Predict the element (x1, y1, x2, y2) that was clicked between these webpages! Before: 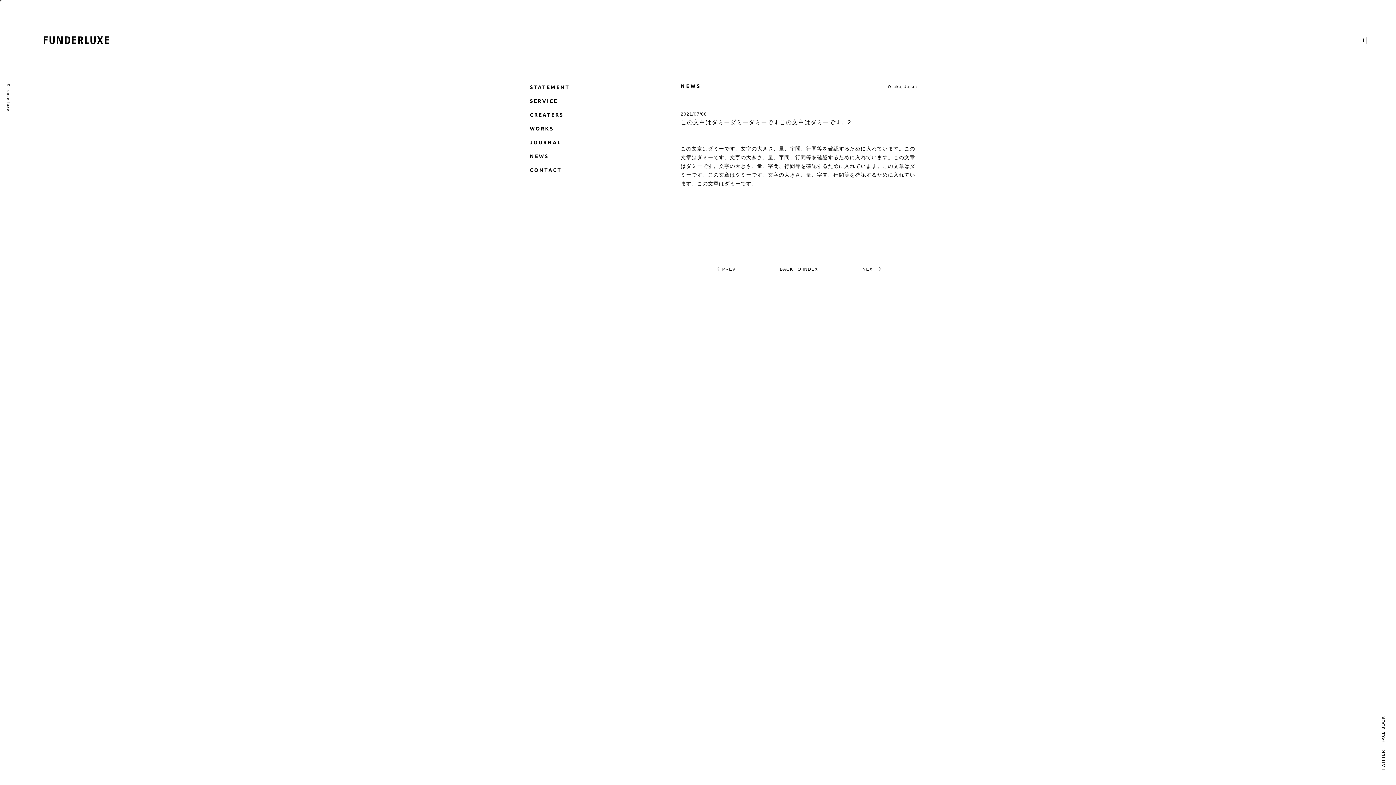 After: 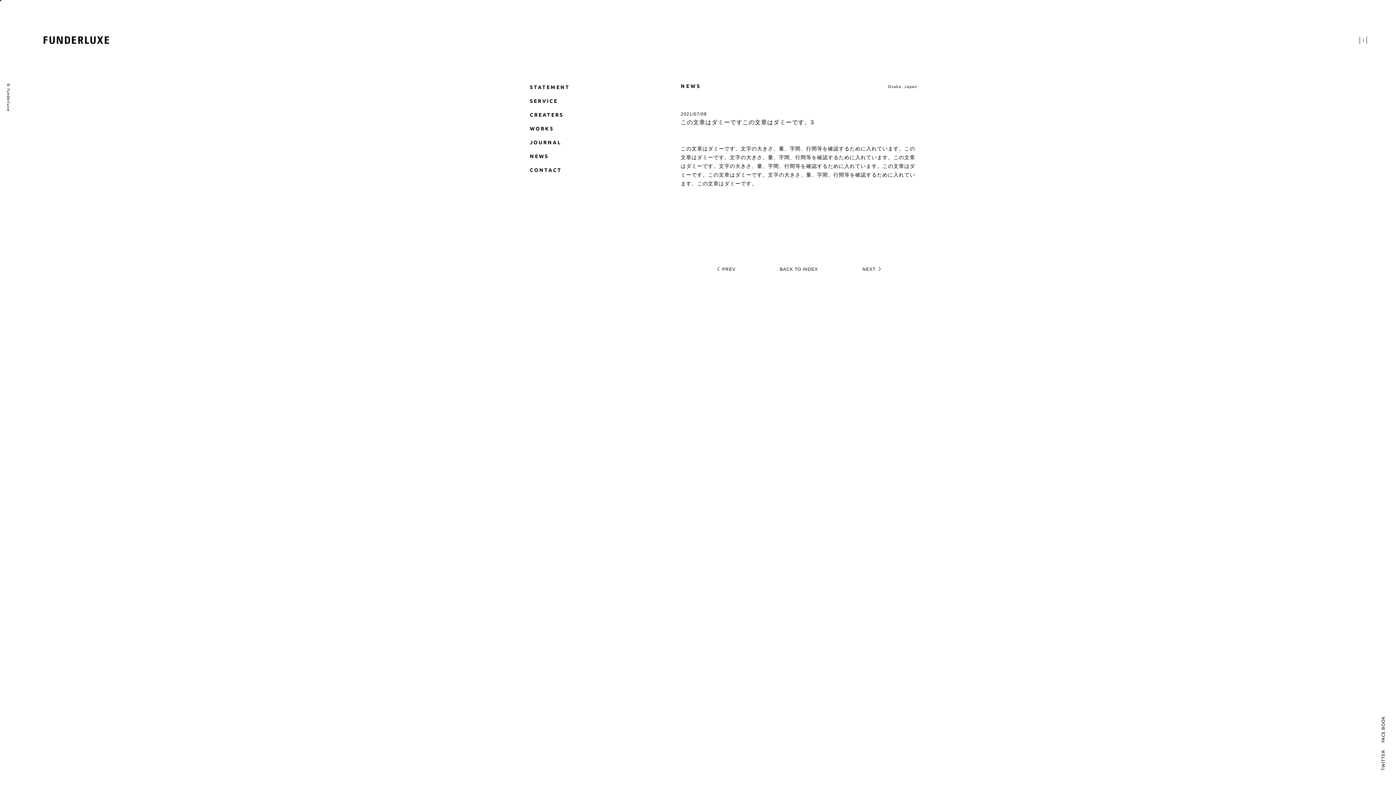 Action: bbox: (862, 267, 880, 272) label: NEXT  